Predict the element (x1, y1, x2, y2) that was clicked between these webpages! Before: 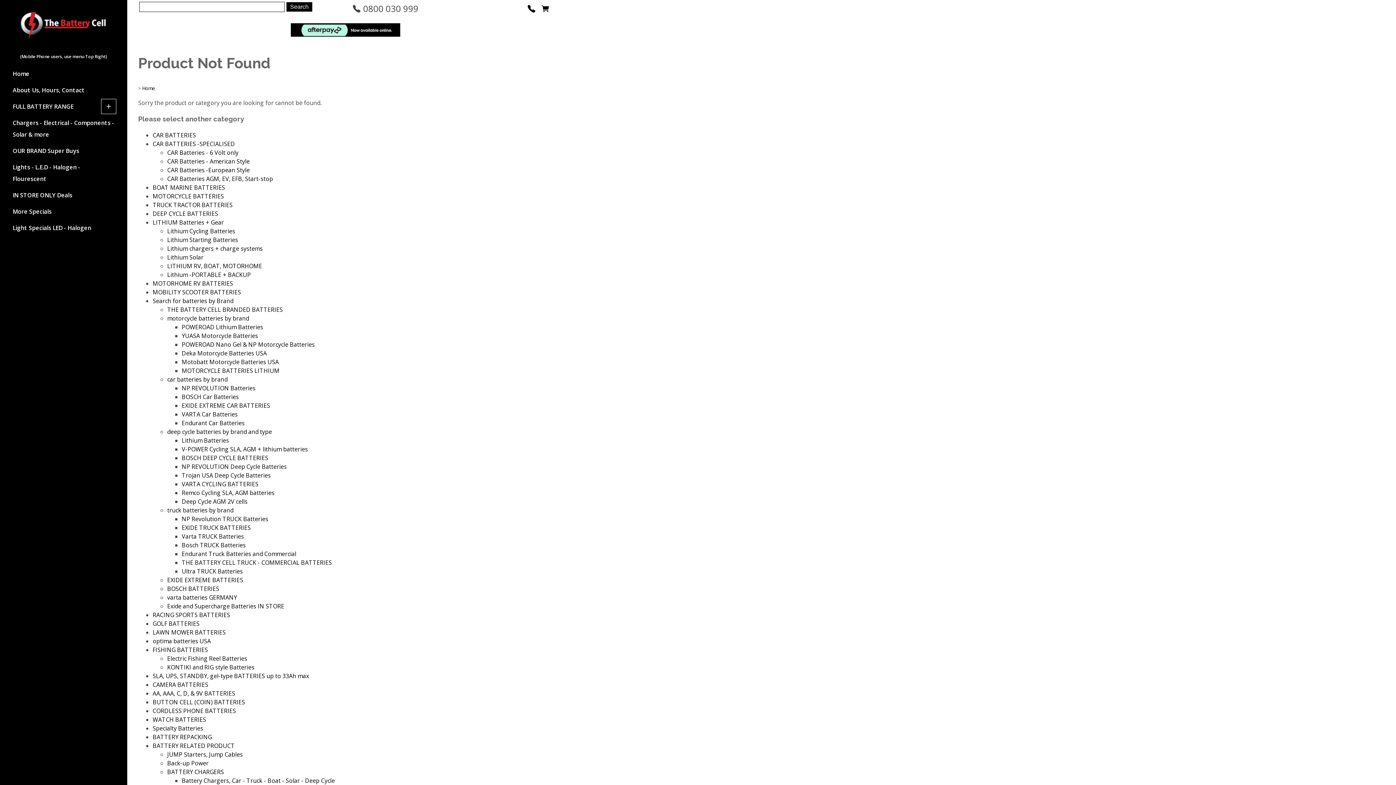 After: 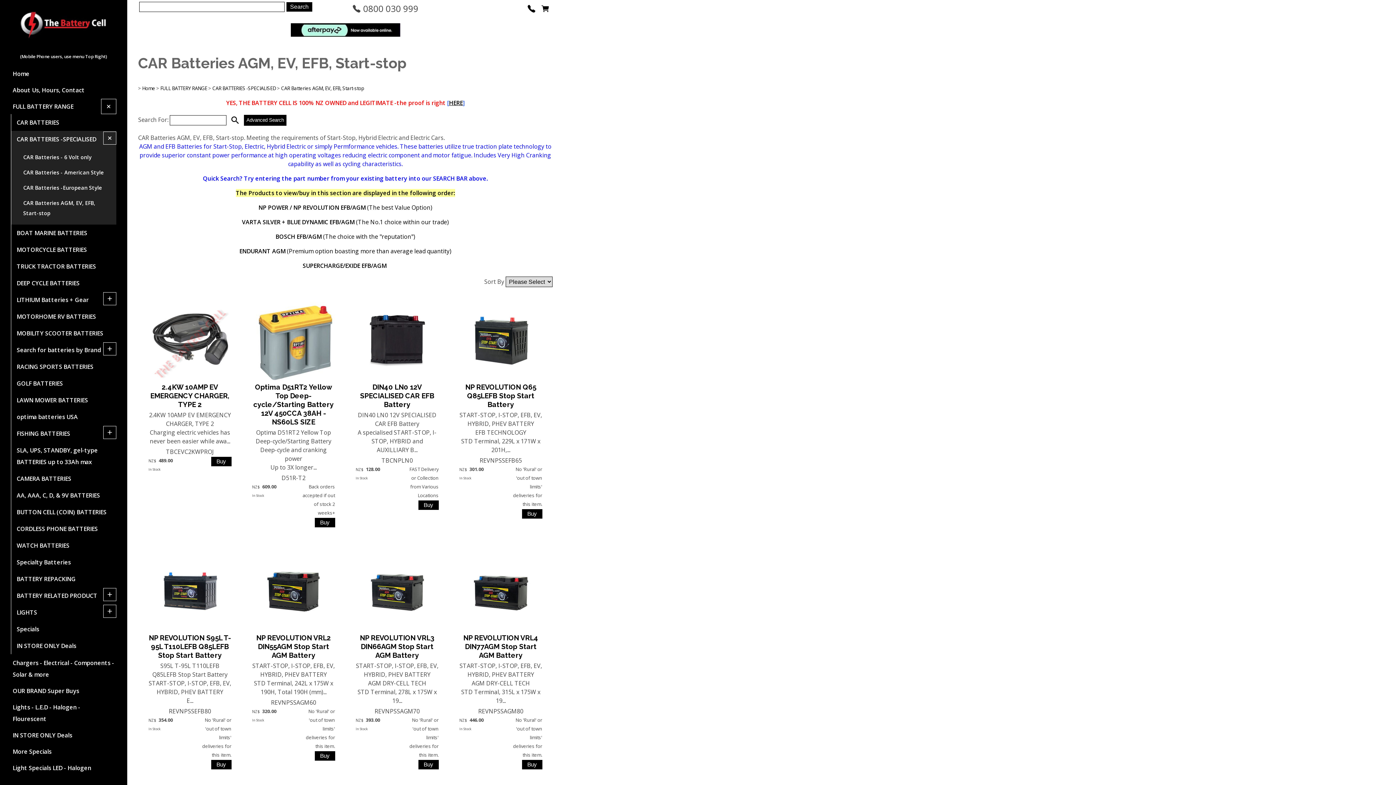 Action: label: CAR Batteries AGM, EV, EFB, Start-stop bbox: (167, 174, 273, 182)